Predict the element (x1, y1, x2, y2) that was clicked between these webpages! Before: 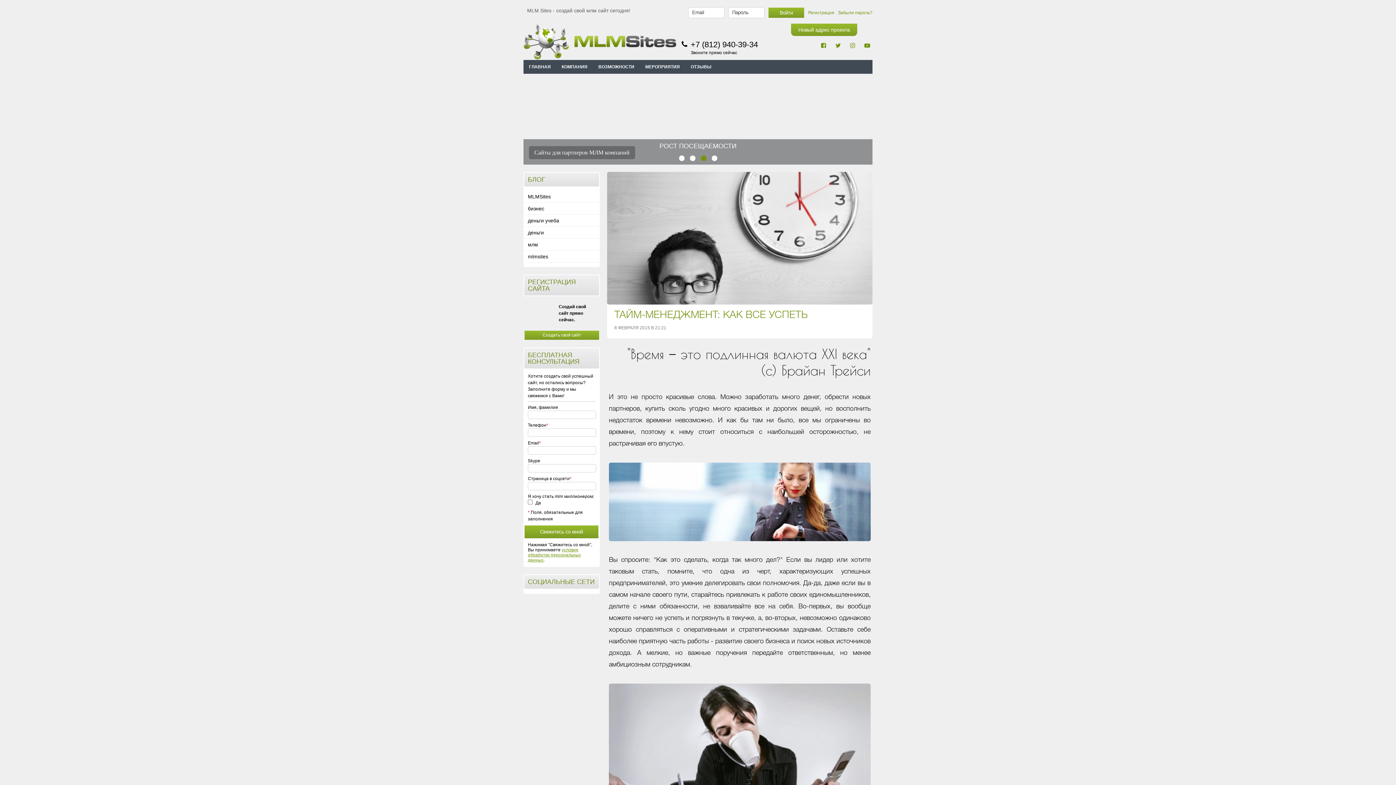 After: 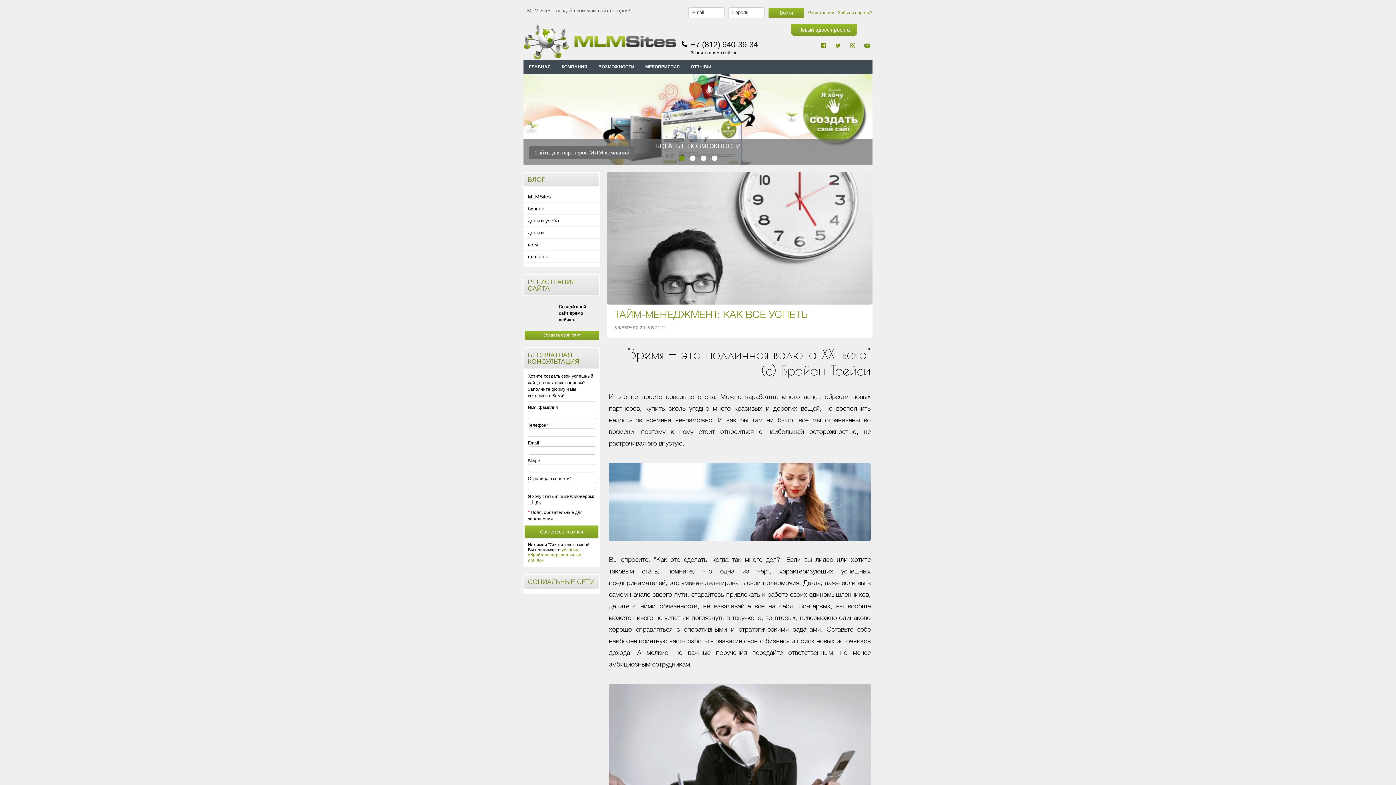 Action: bbox: (818, 40, 829, 50)